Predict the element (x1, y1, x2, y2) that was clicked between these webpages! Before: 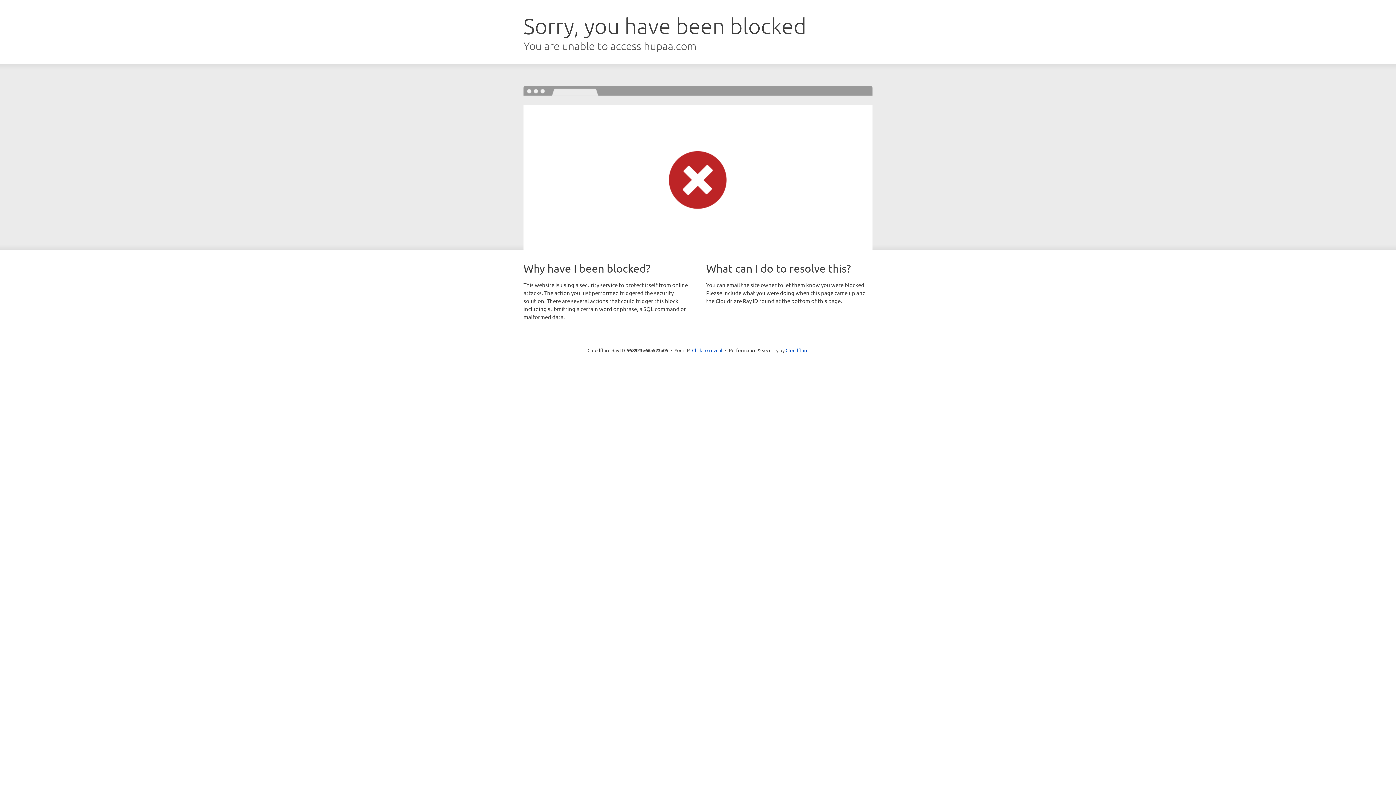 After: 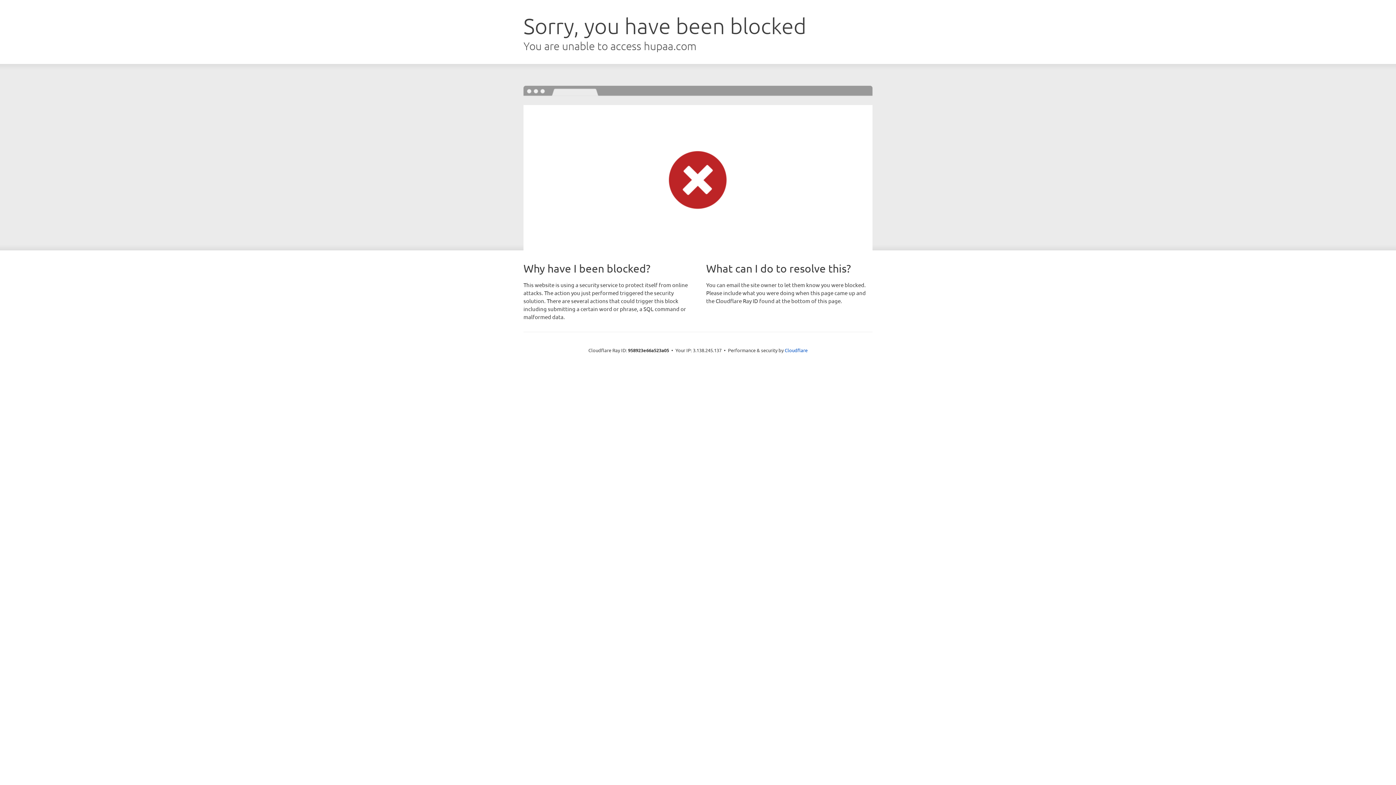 Action: bbox: (692, 346, 722, 353) label: Click to reveal